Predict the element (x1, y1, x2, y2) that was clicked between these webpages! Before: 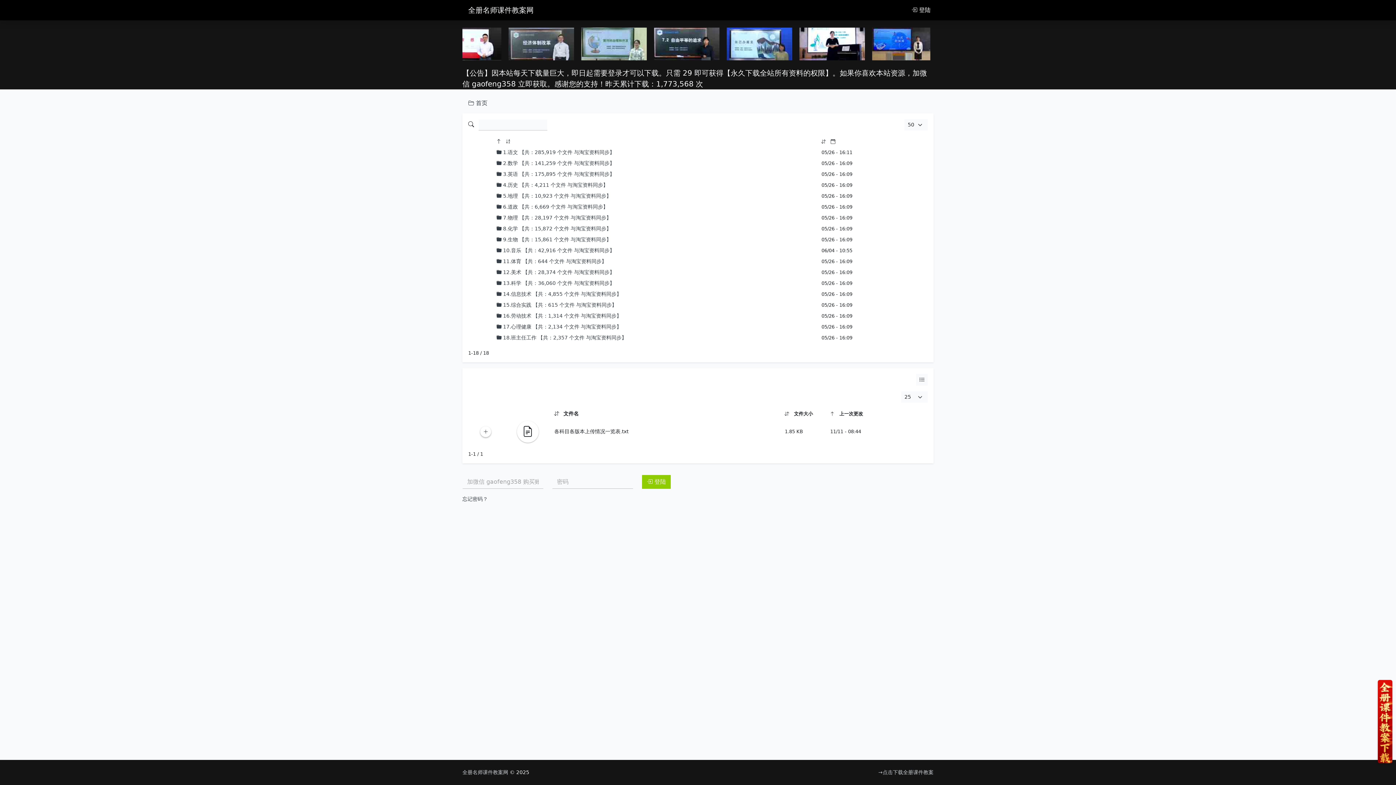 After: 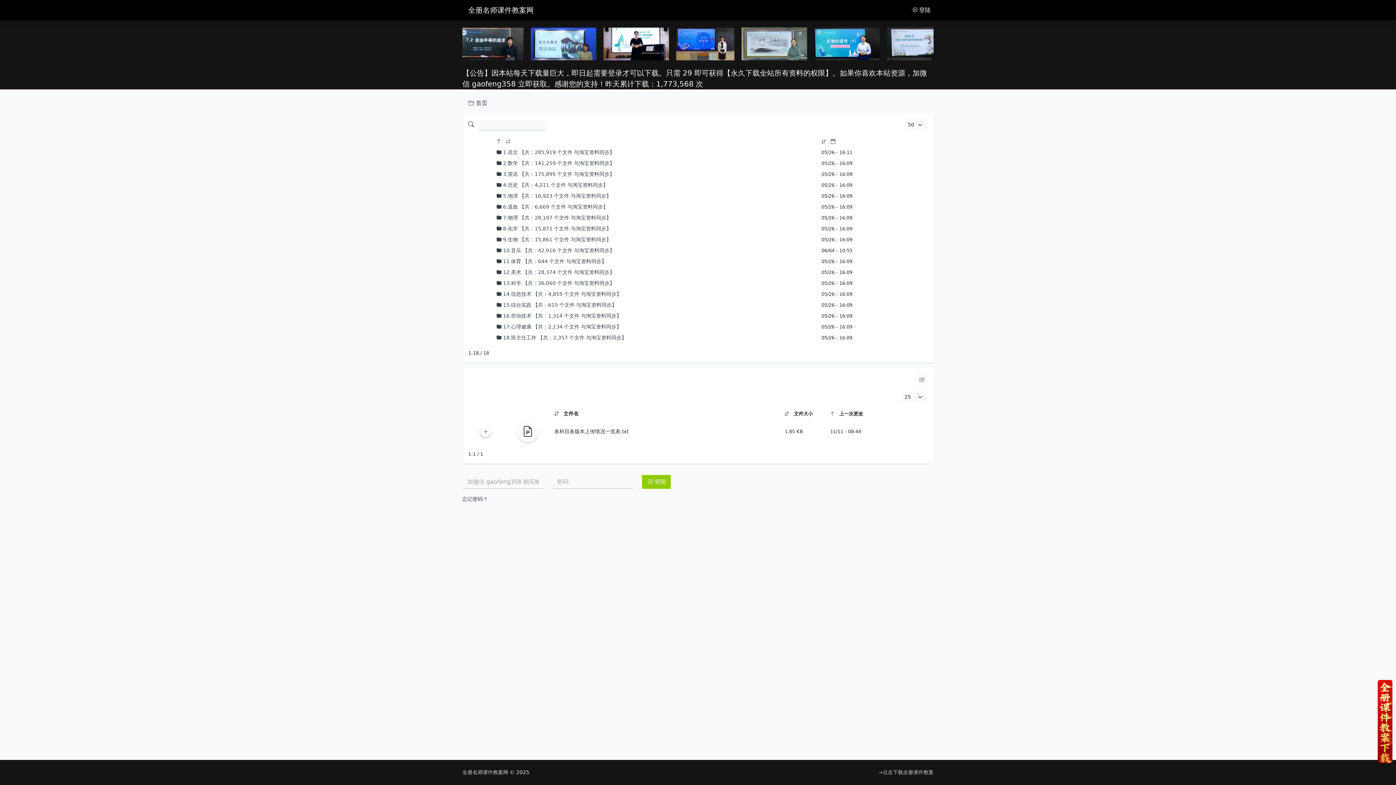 Action: label: 全册名师课件教案网 bbox: (462, 2, 533, 17)